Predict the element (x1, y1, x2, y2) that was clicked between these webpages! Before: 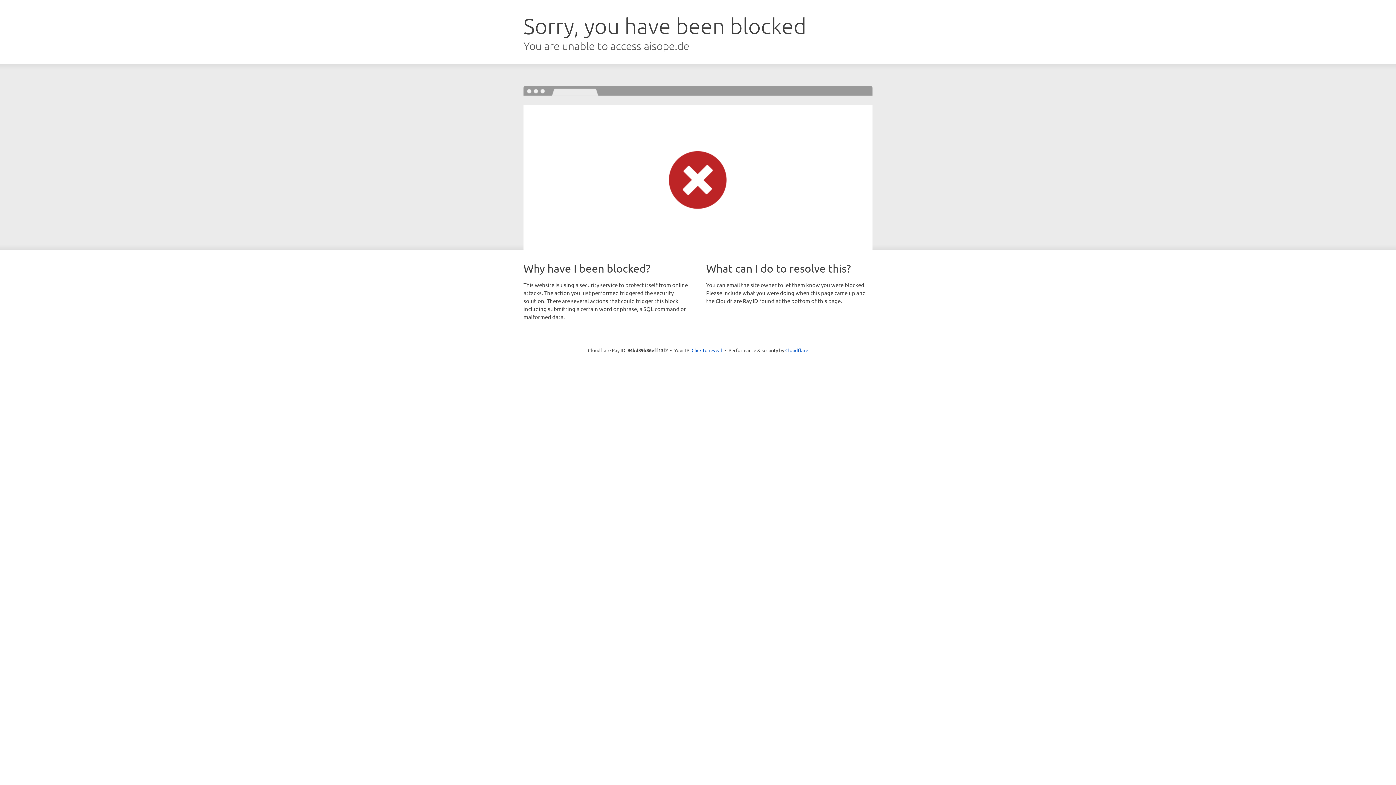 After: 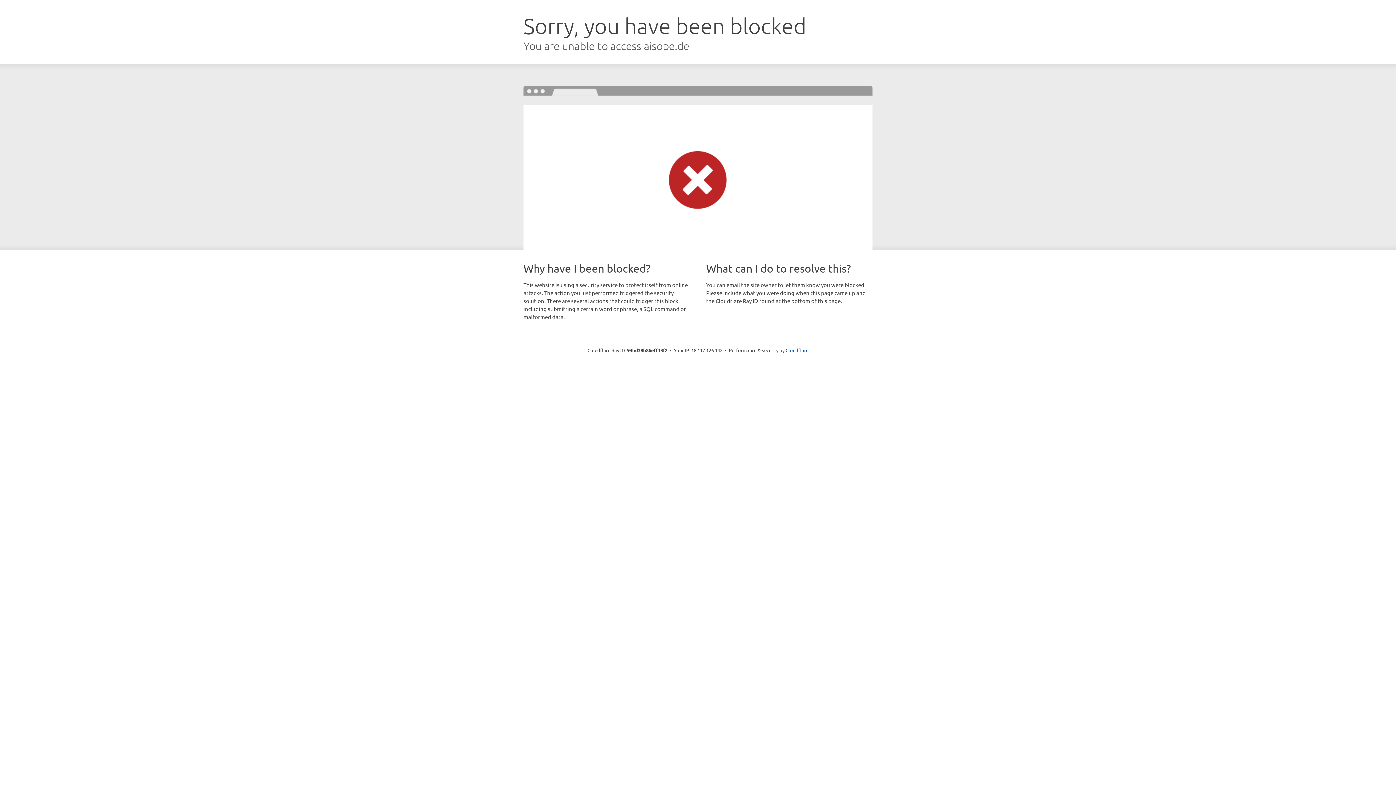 Action: label: Click to reveal bbox: (691, 346, 722, 353)